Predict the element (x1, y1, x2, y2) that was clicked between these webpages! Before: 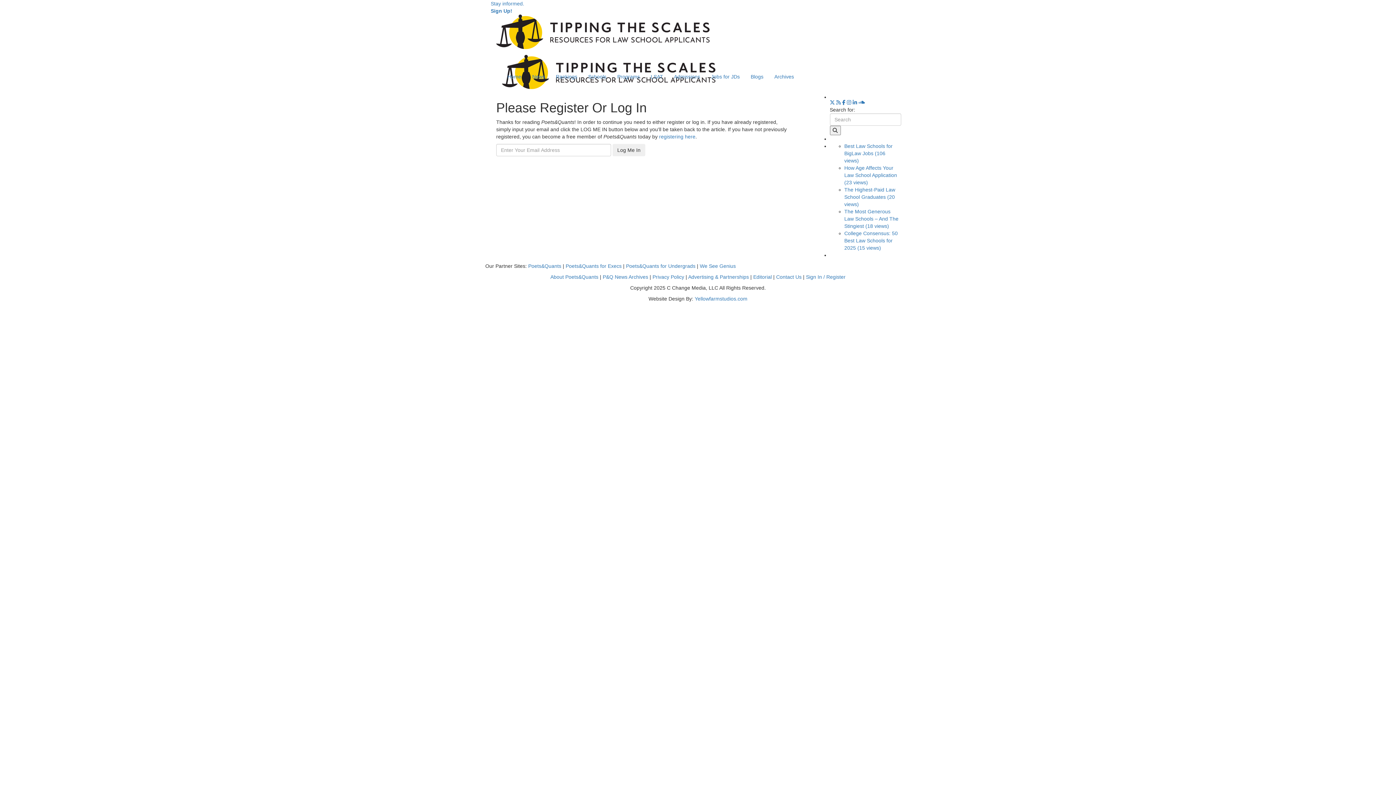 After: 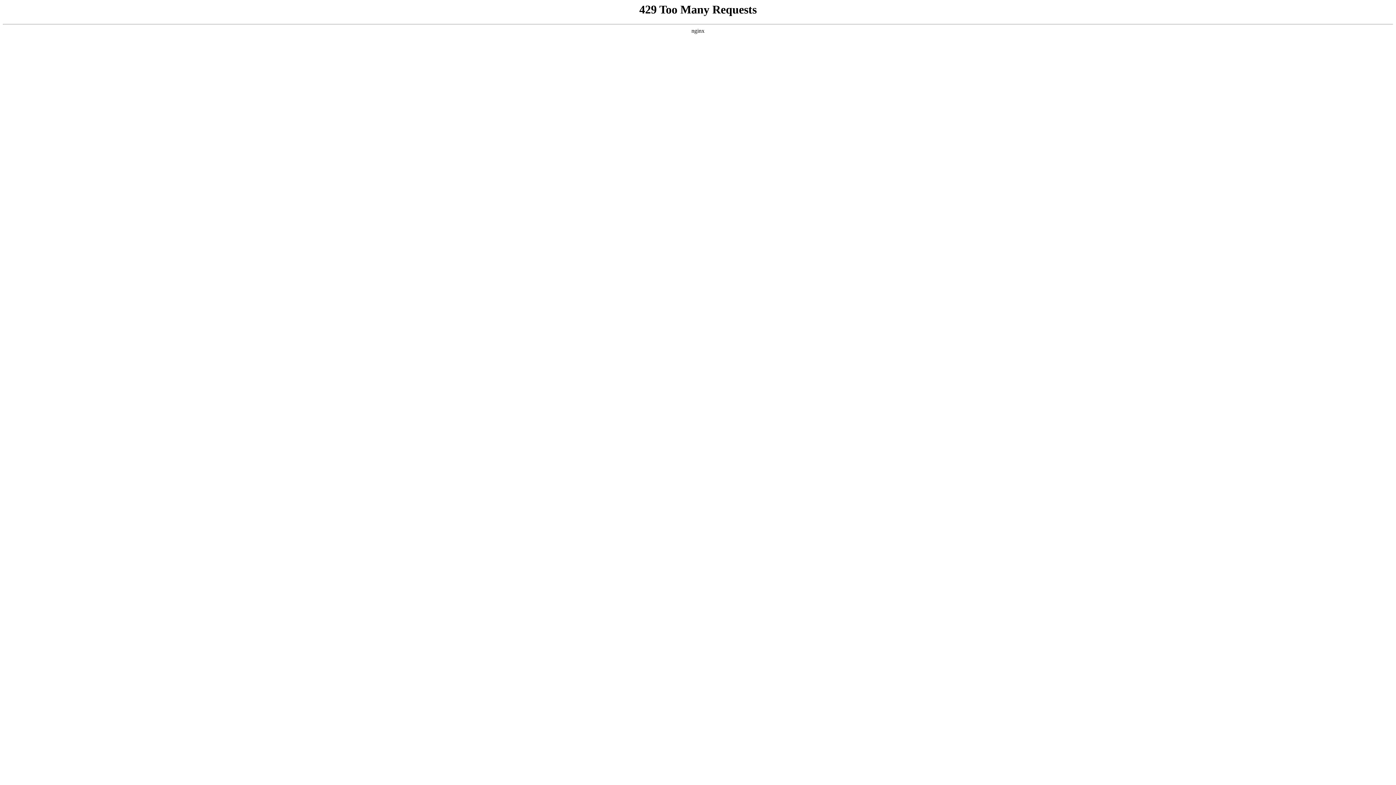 Action: bbox: (582, 67, 612, 85) label: Schools